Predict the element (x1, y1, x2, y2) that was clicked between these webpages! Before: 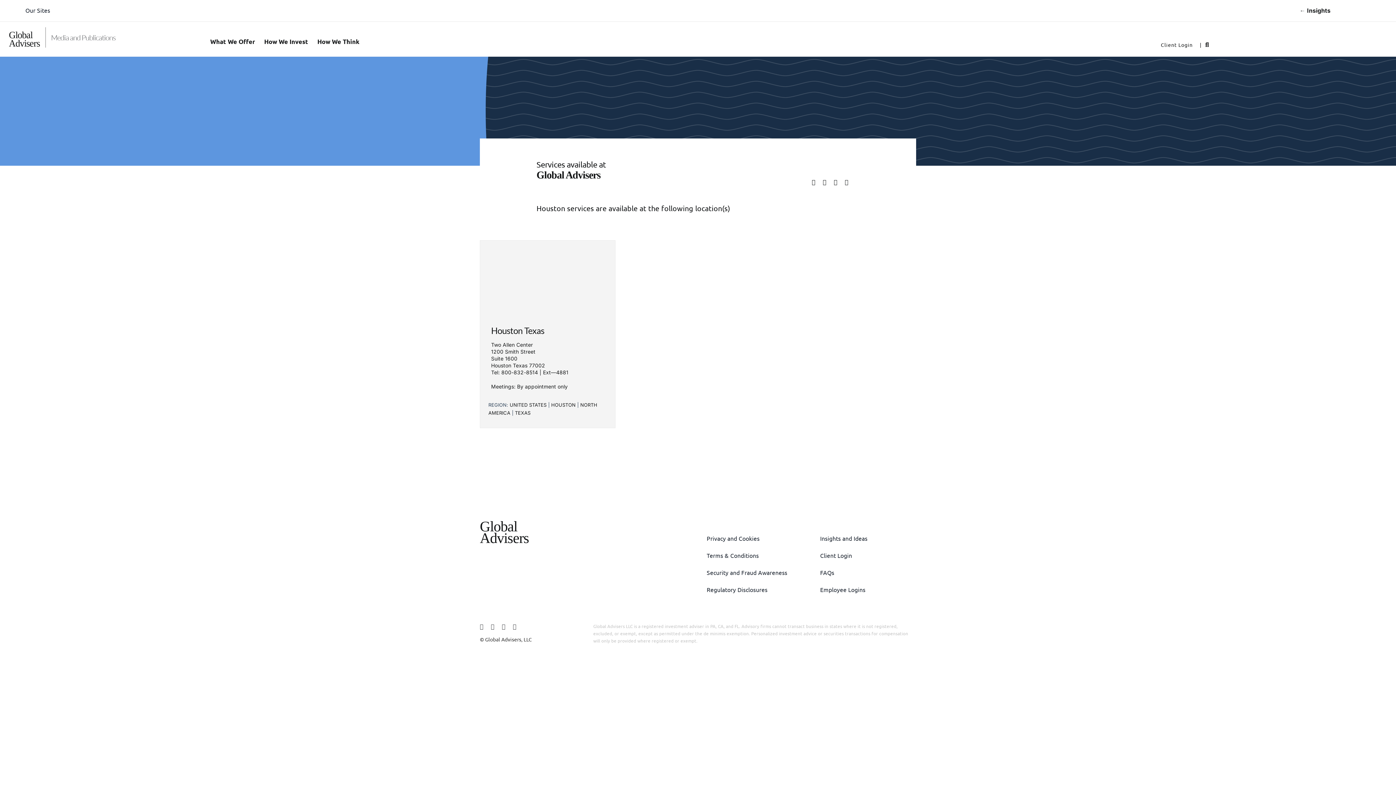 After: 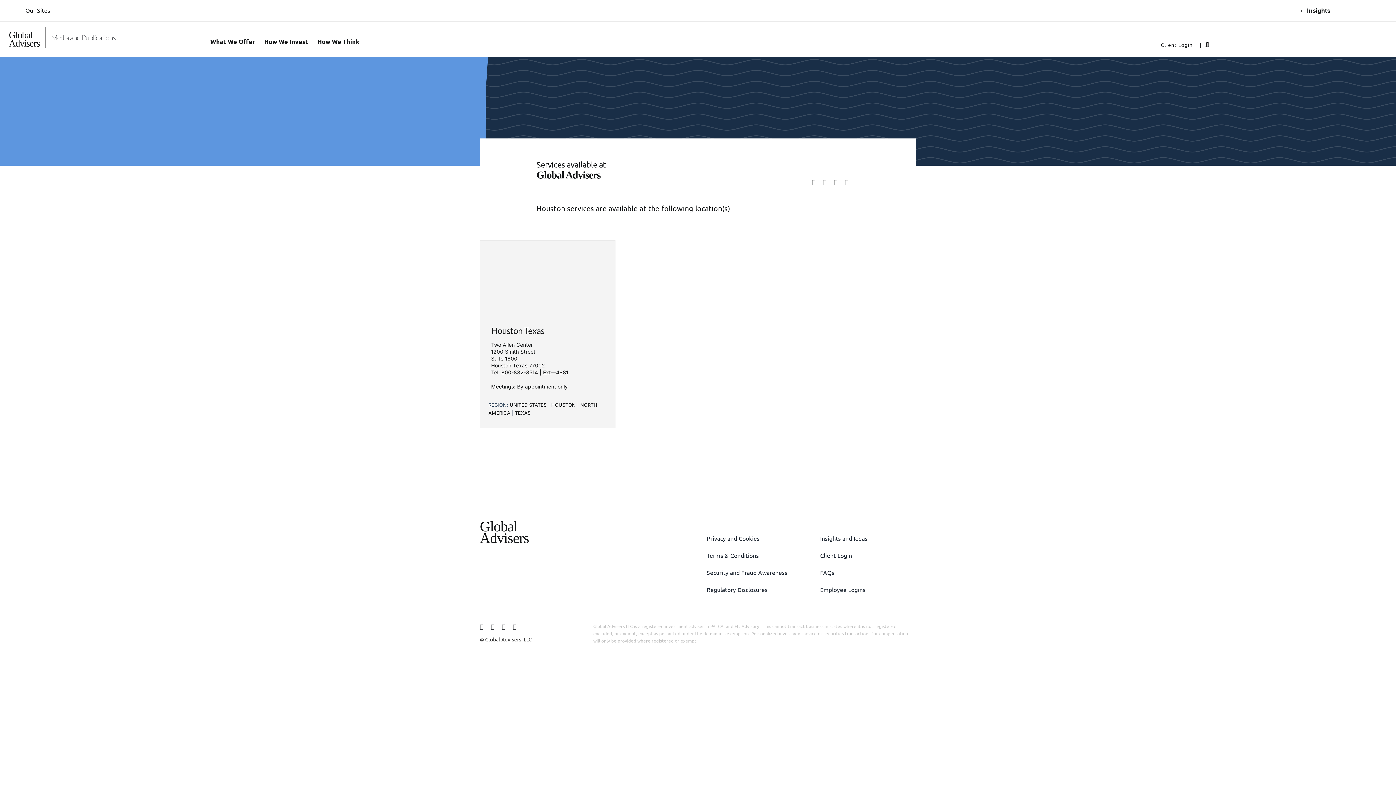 Action: label: Our Sites bbox: (25, 5, 50, 15)